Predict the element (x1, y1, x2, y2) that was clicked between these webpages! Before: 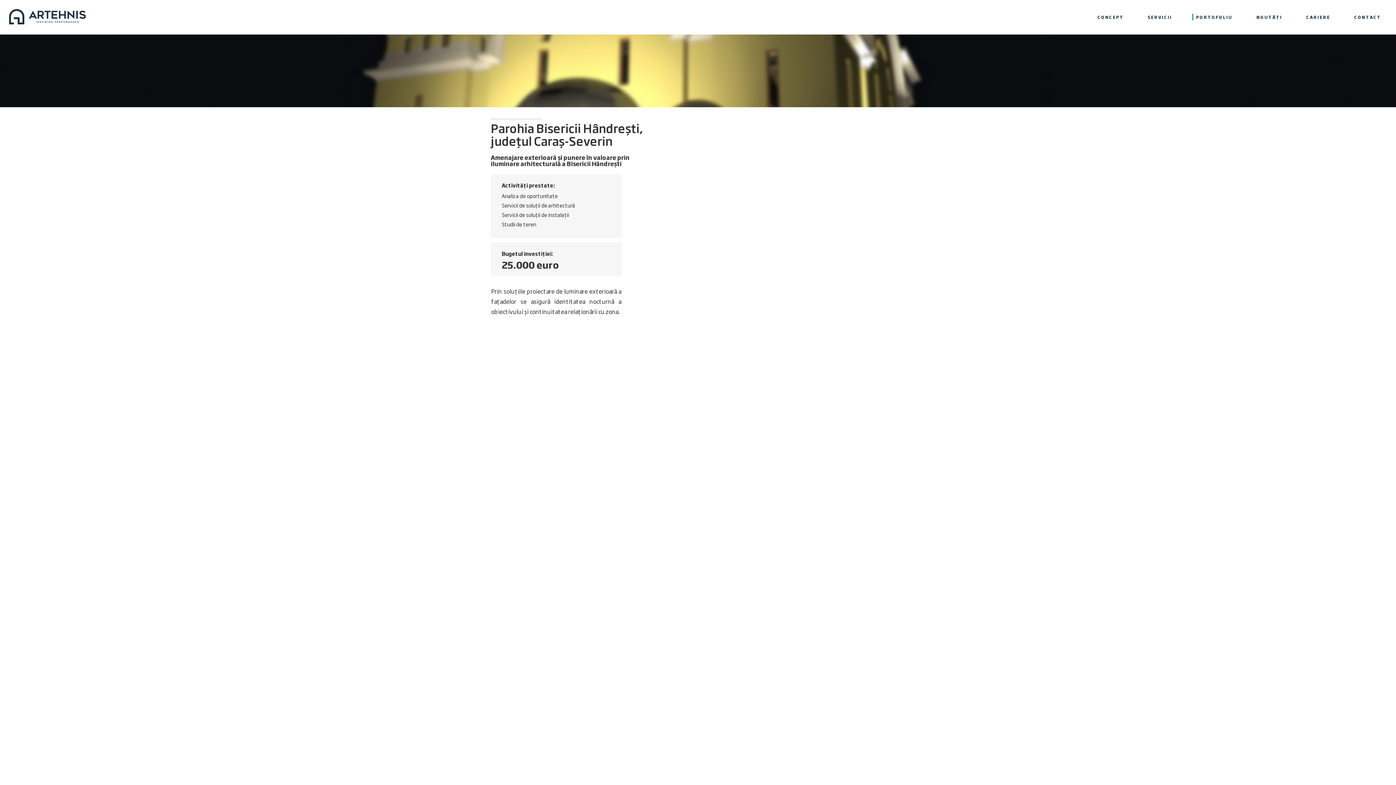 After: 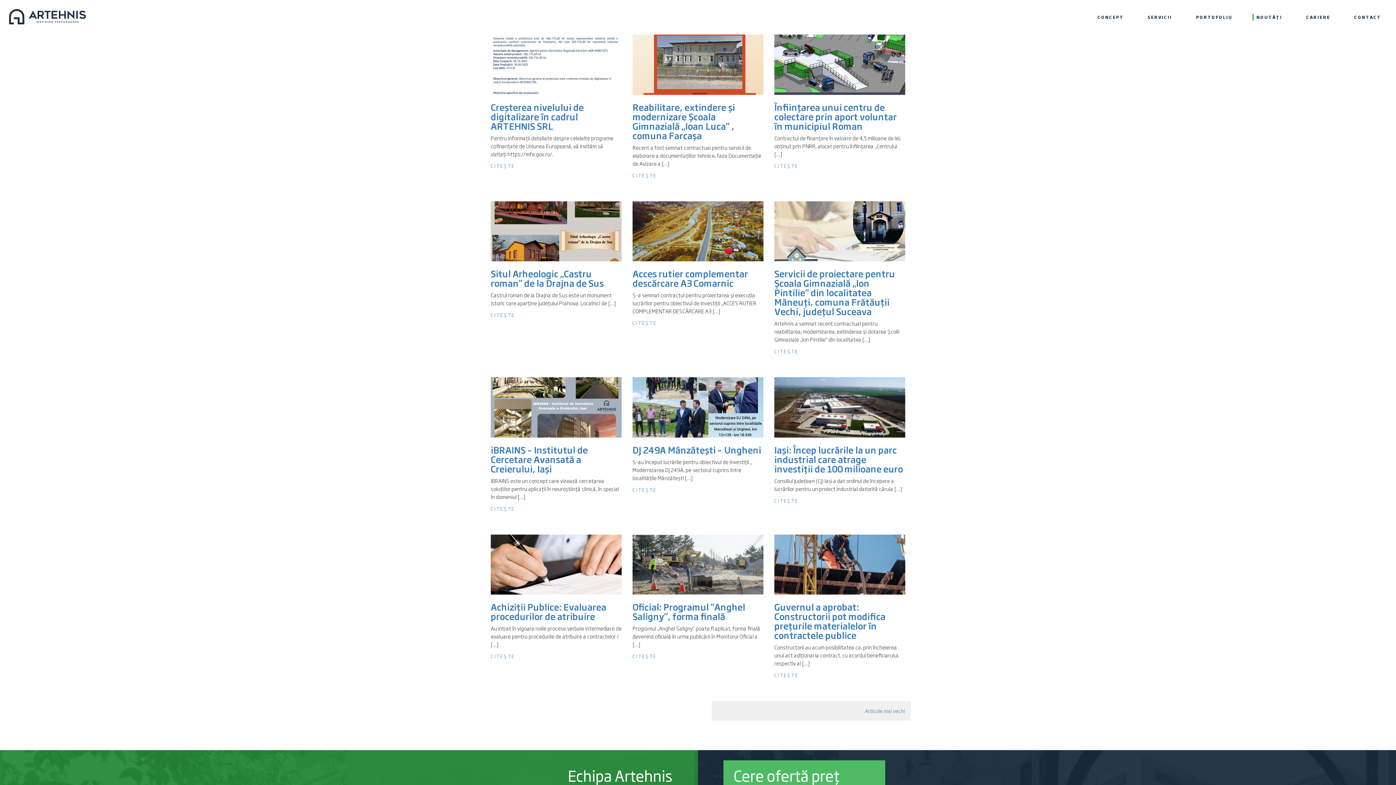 Action: bbox: (1245, 7, 1293, 27) label: NOUTĂȚI